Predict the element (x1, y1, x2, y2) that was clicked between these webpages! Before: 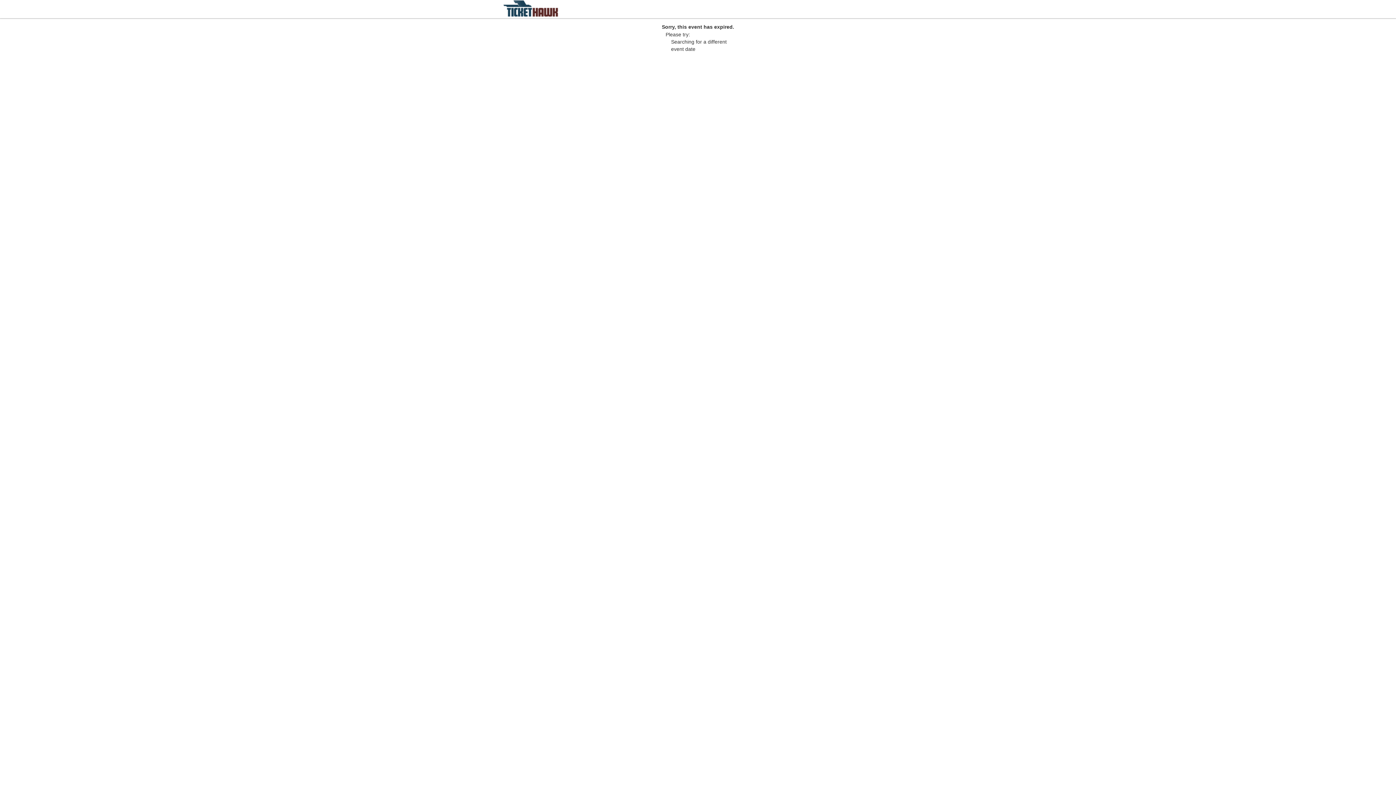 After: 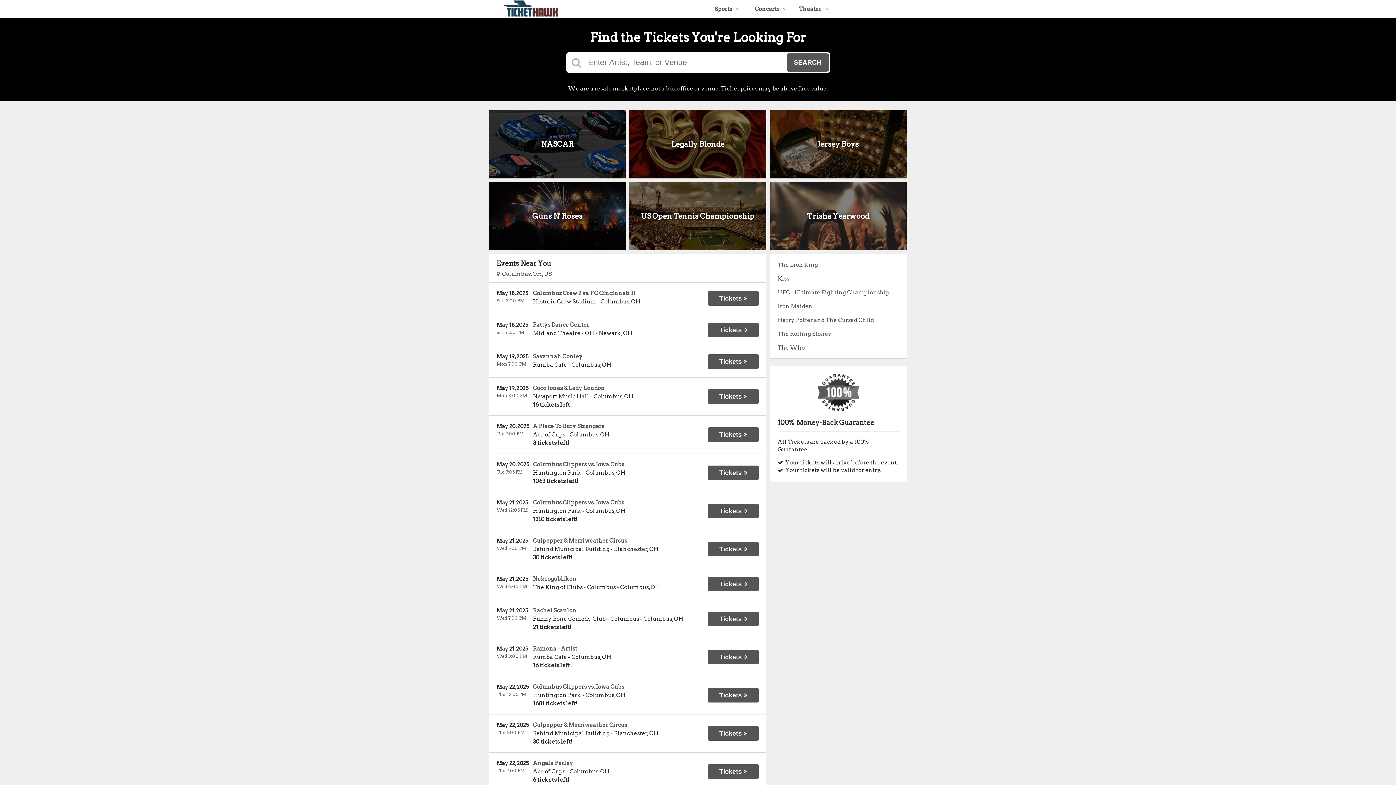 Action: bbox: (487, 13, 580, 19)